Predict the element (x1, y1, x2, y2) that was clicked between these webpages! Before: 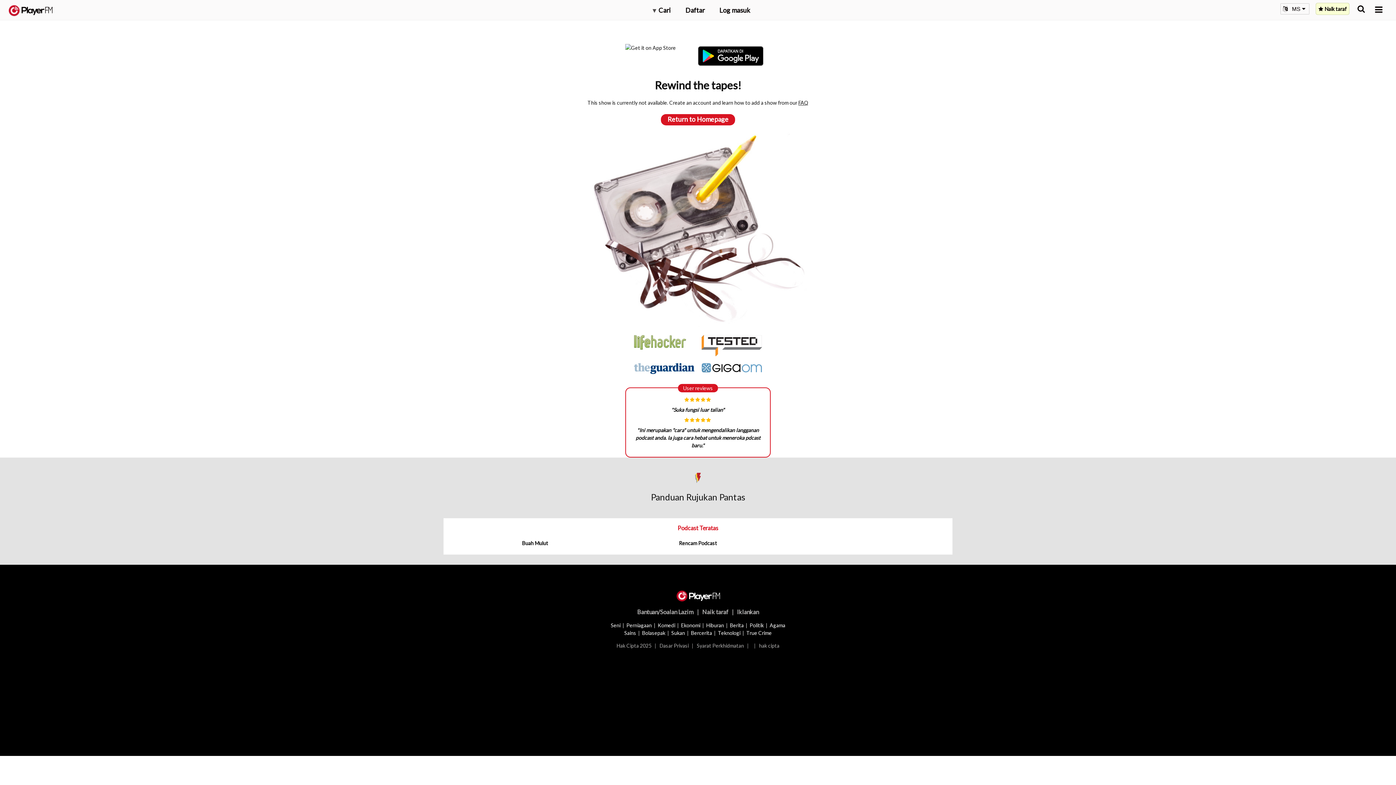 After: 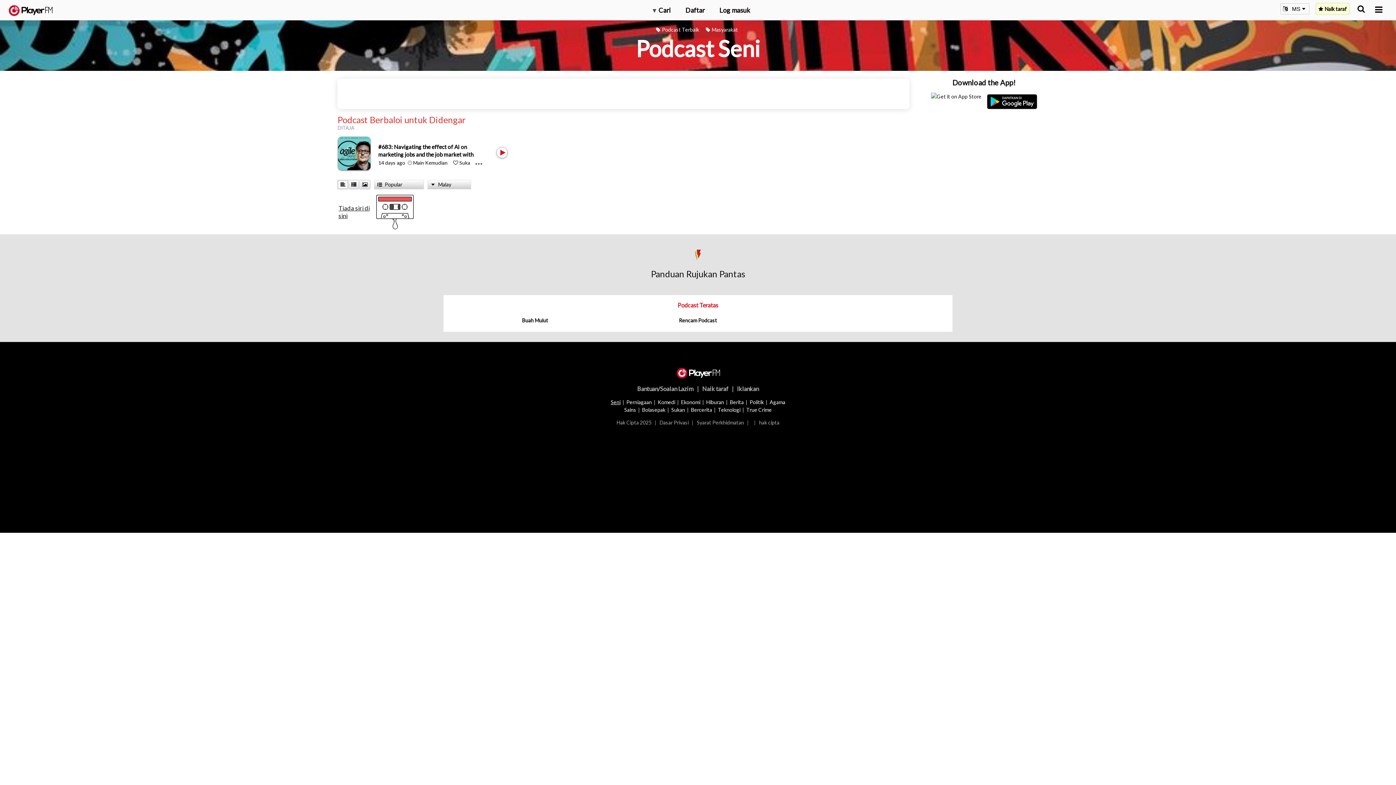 Action: label: Seni bbox: (610, 622, 620, 628)